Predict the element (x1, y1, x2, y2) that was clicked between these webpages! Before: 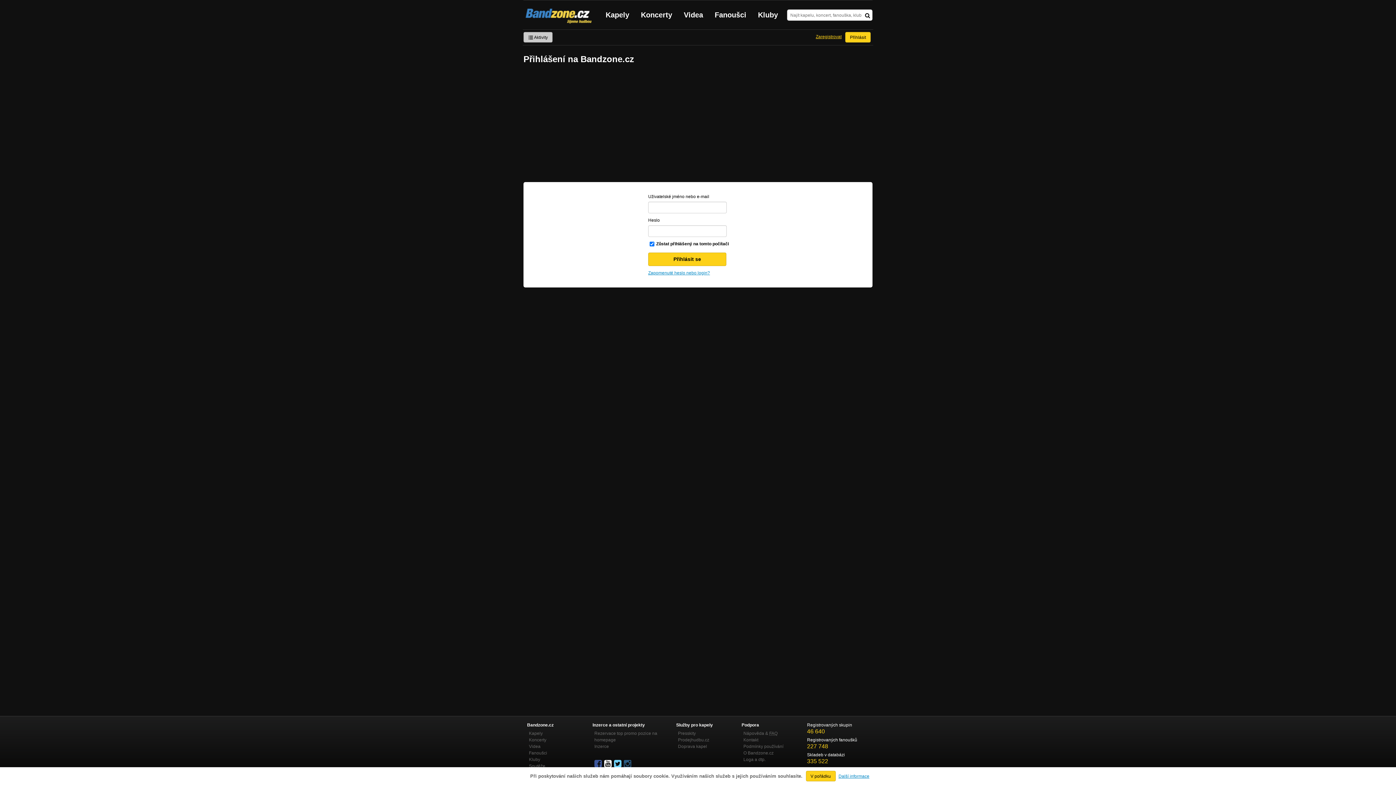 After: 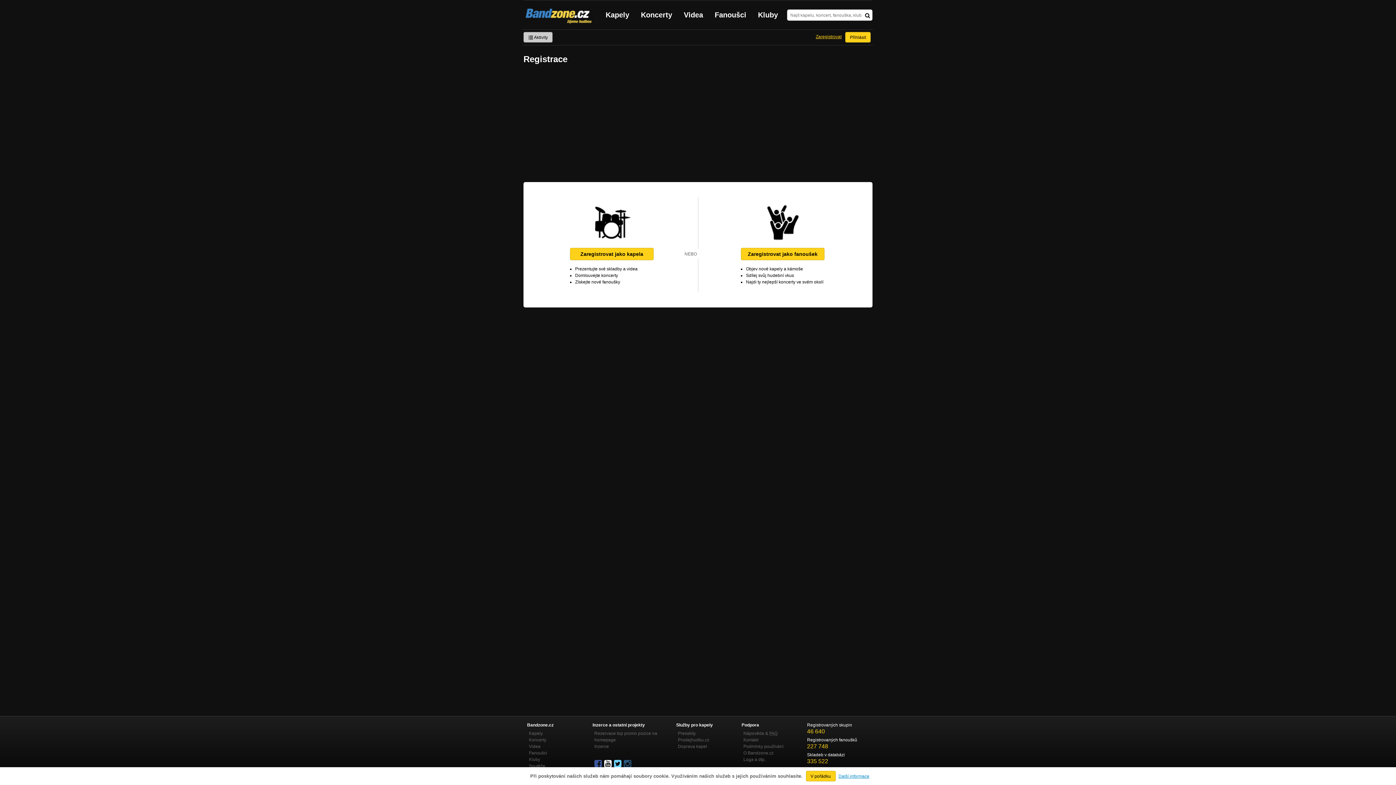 Action: label: Zaregistrovat bbox: (812, 31, 845, 41)